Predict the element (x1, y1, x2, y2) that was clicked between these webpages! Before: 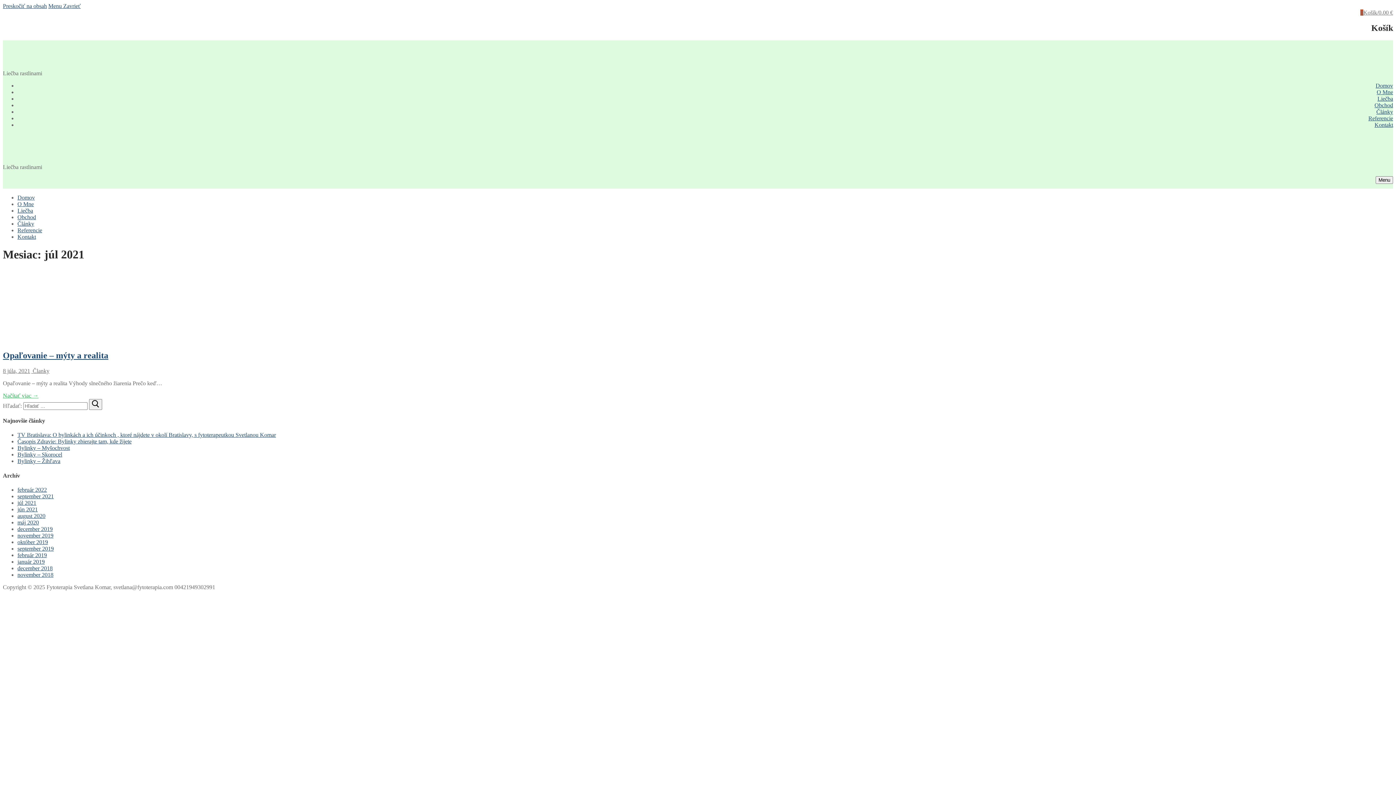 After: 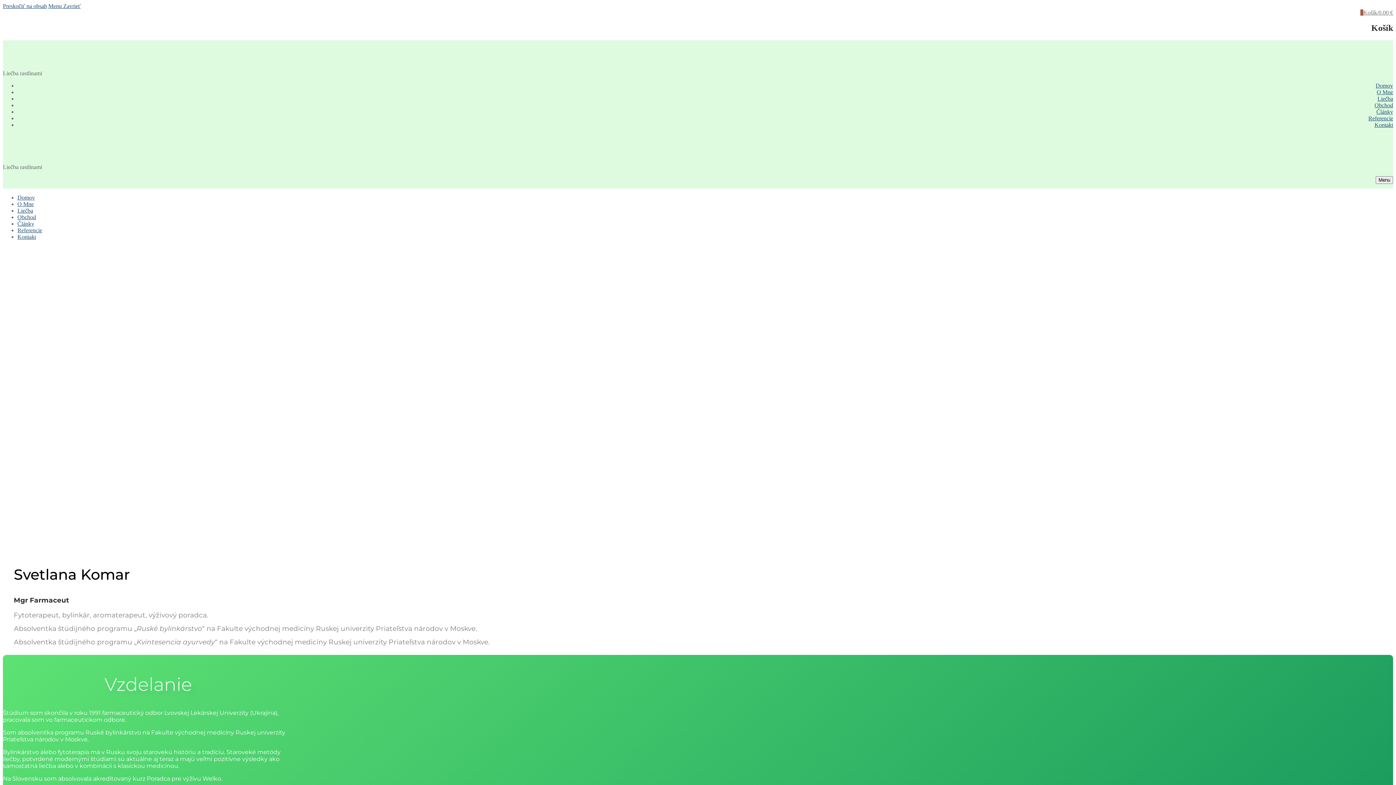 Action: label: O Mne bbox: (1377, 89, 1393, 95)